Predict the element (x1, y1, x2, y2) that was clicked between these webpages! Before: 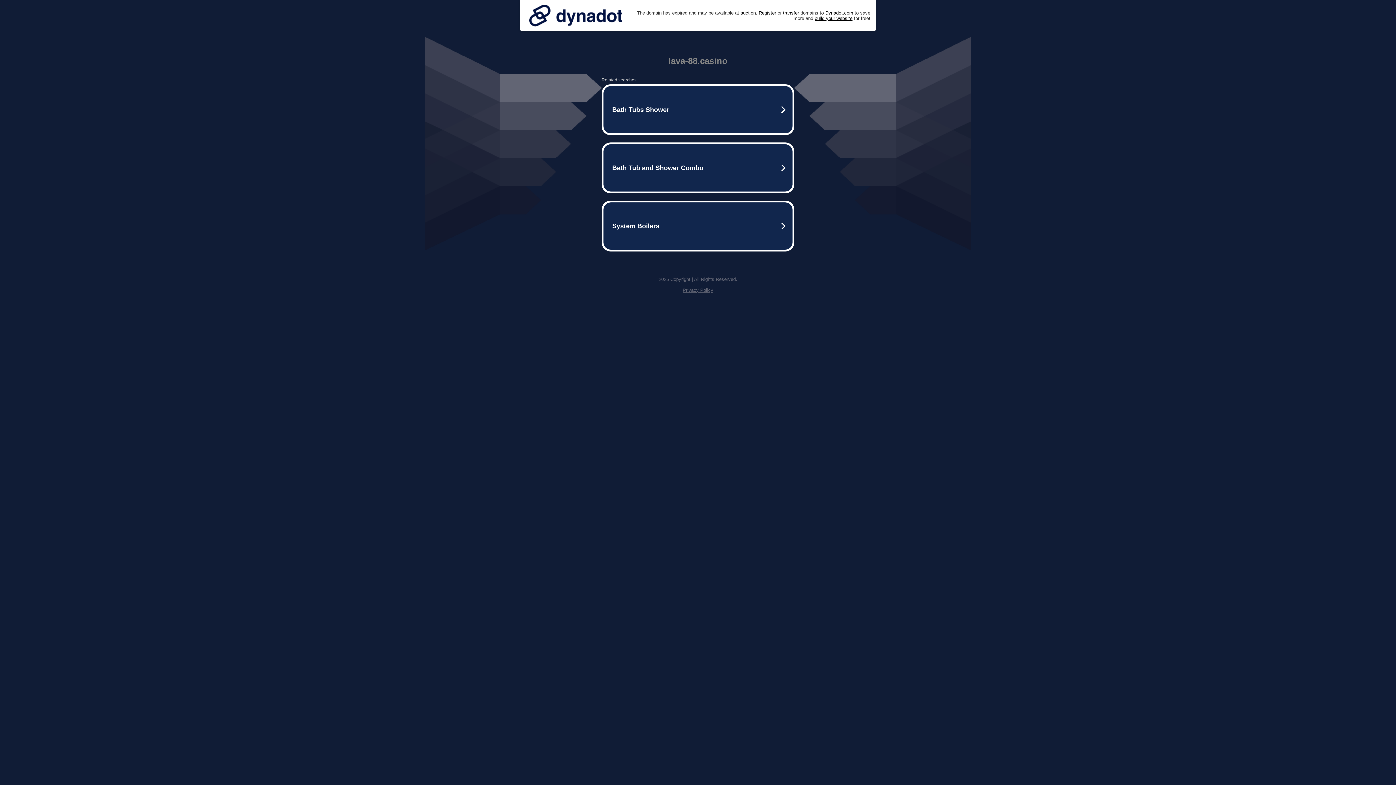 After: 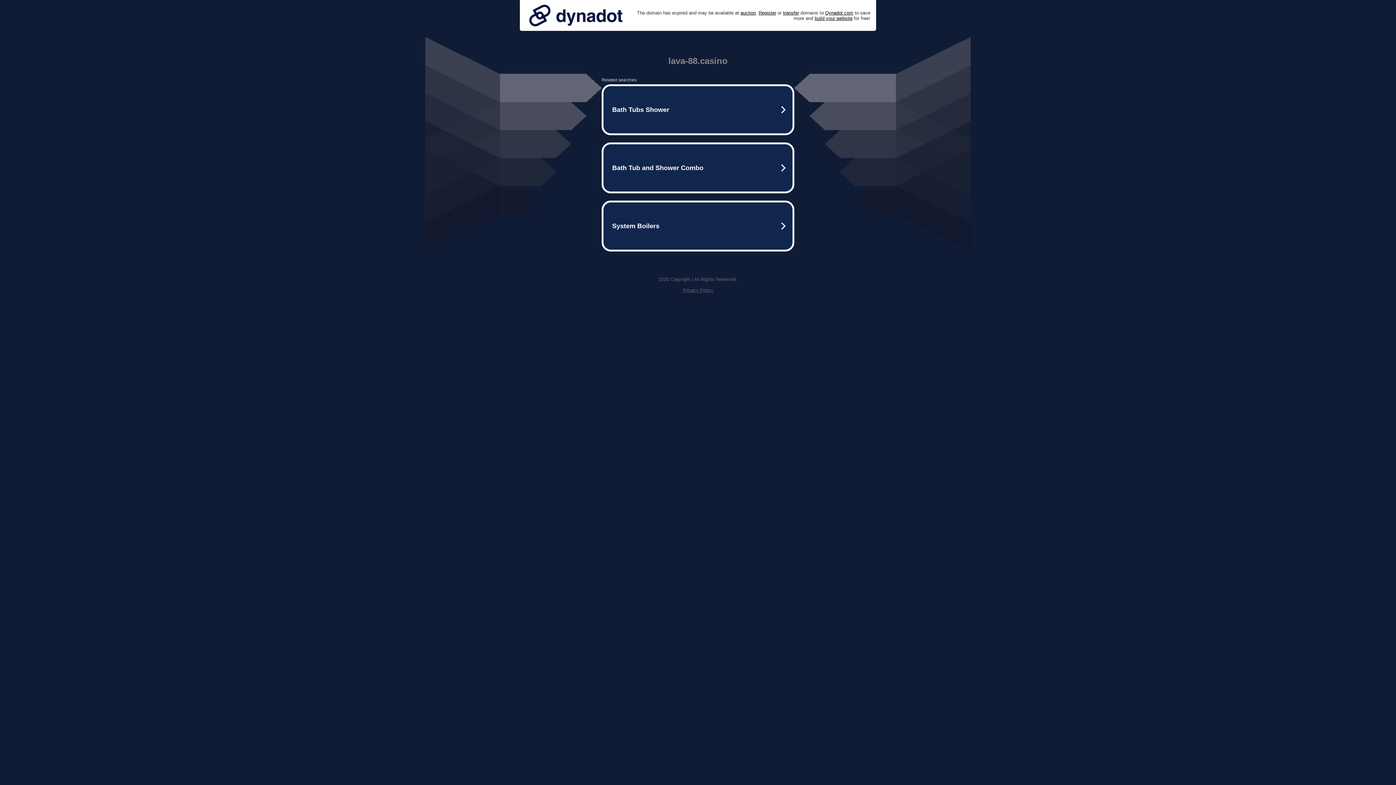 Action: bbox: (525, 0, 626, 30)